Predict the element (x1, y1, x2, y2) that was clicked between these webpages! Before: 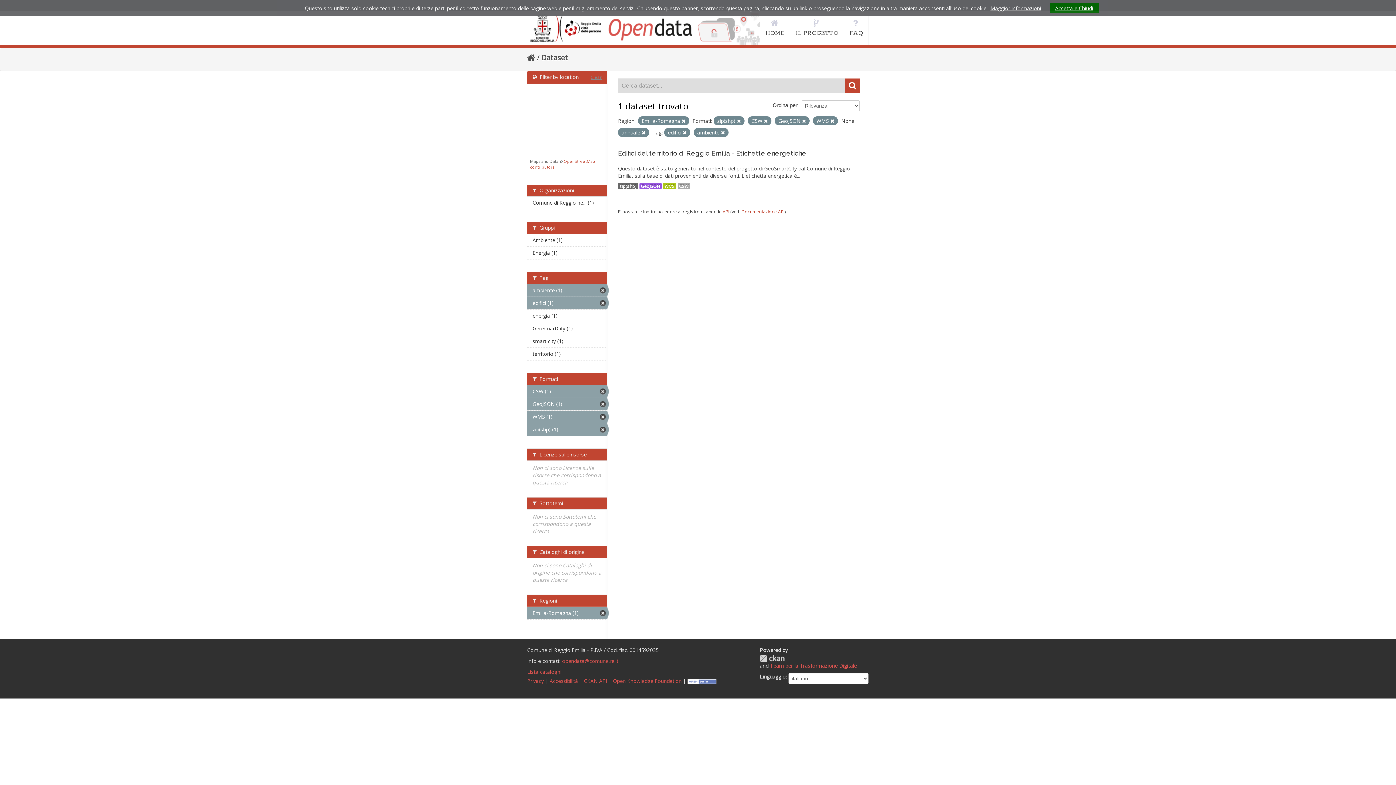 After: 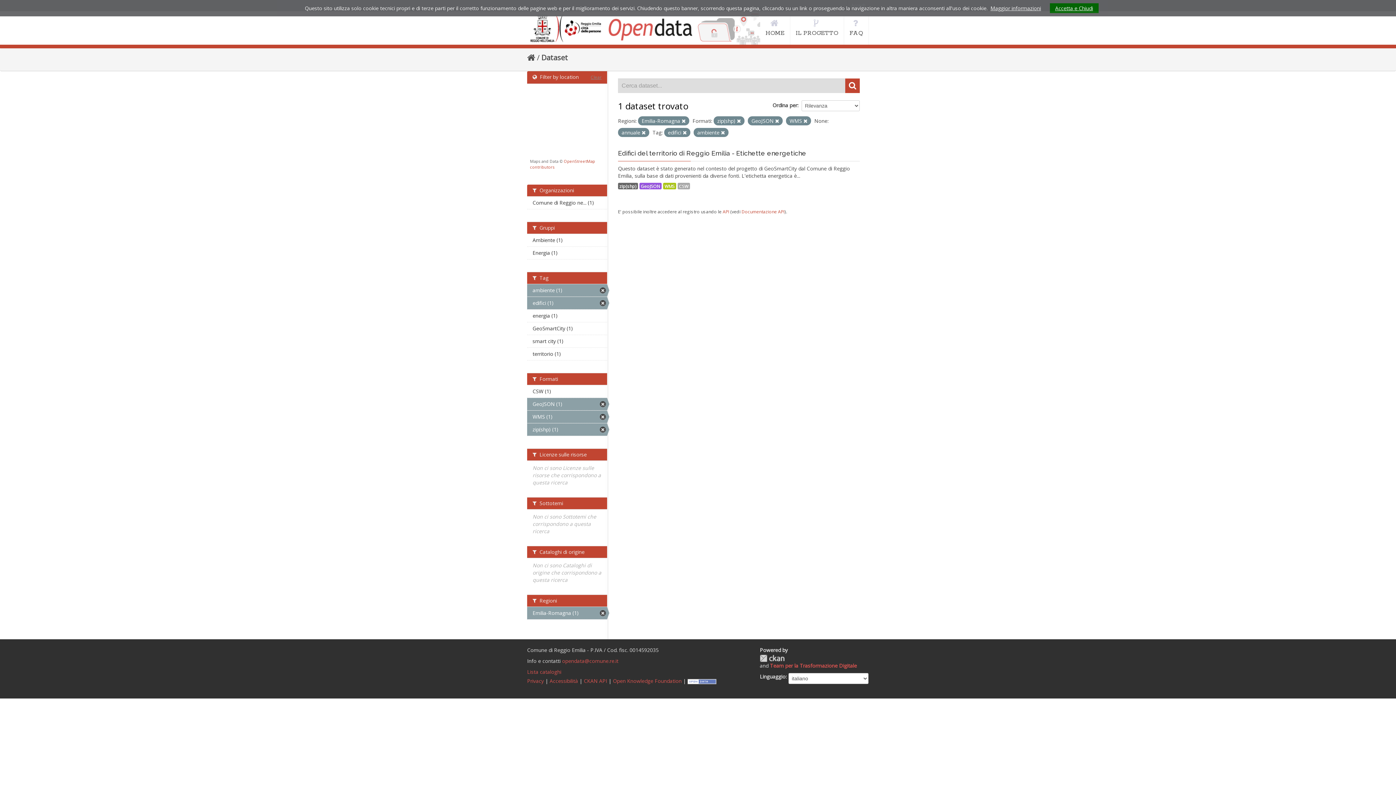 Action: label: CSW (1) bbox: (527, 385, 607, 397)